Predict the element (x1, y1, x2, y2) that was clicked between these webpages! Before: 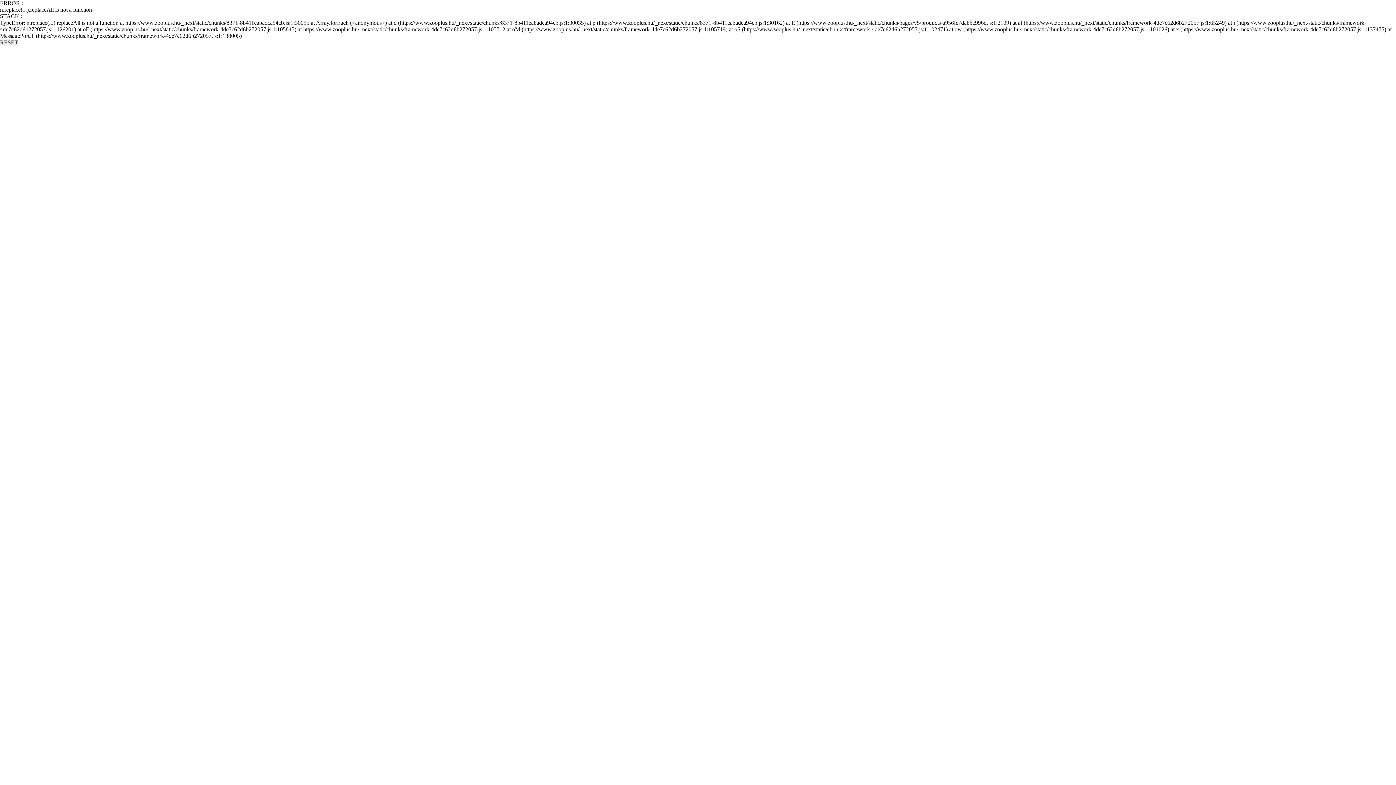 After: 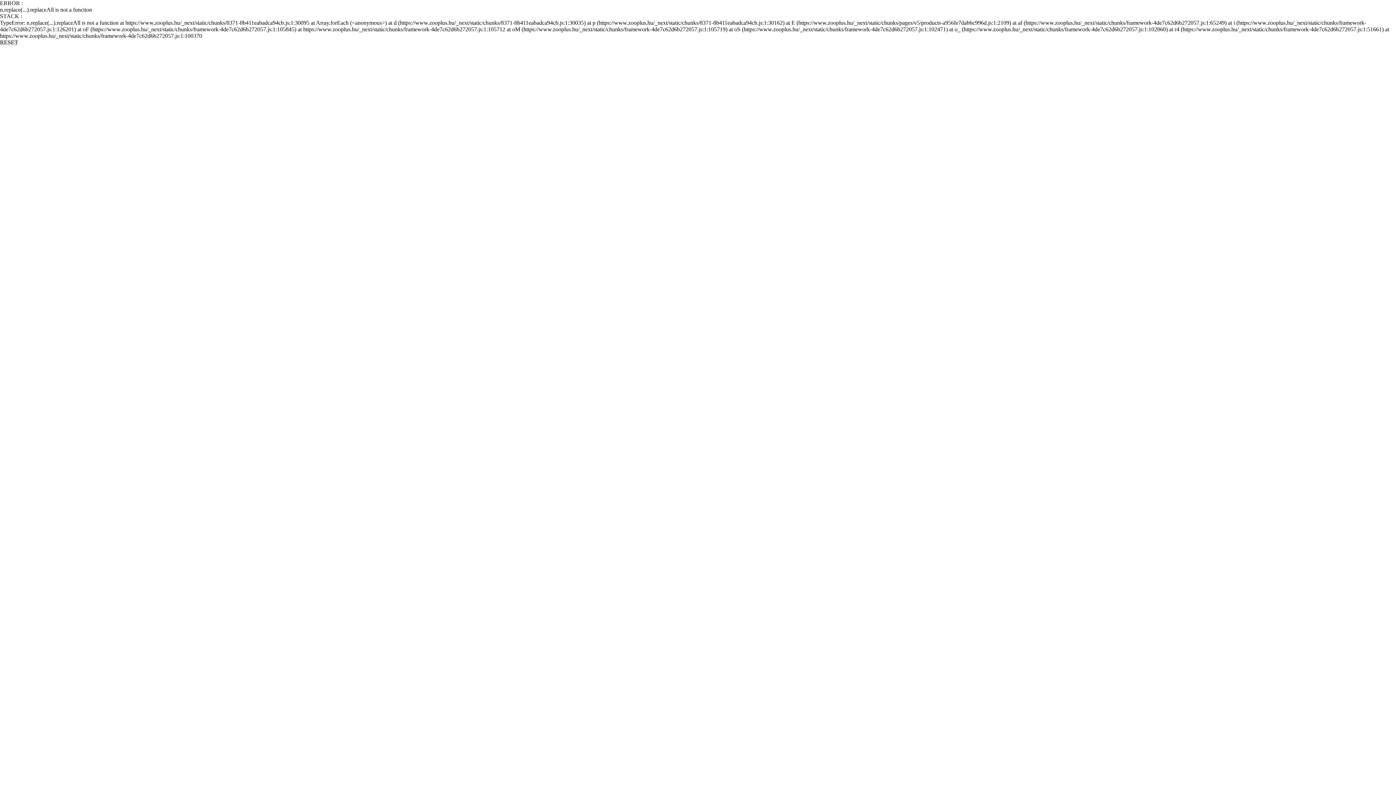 Action: bbox: (0, 39, 18, 45) label: RESET